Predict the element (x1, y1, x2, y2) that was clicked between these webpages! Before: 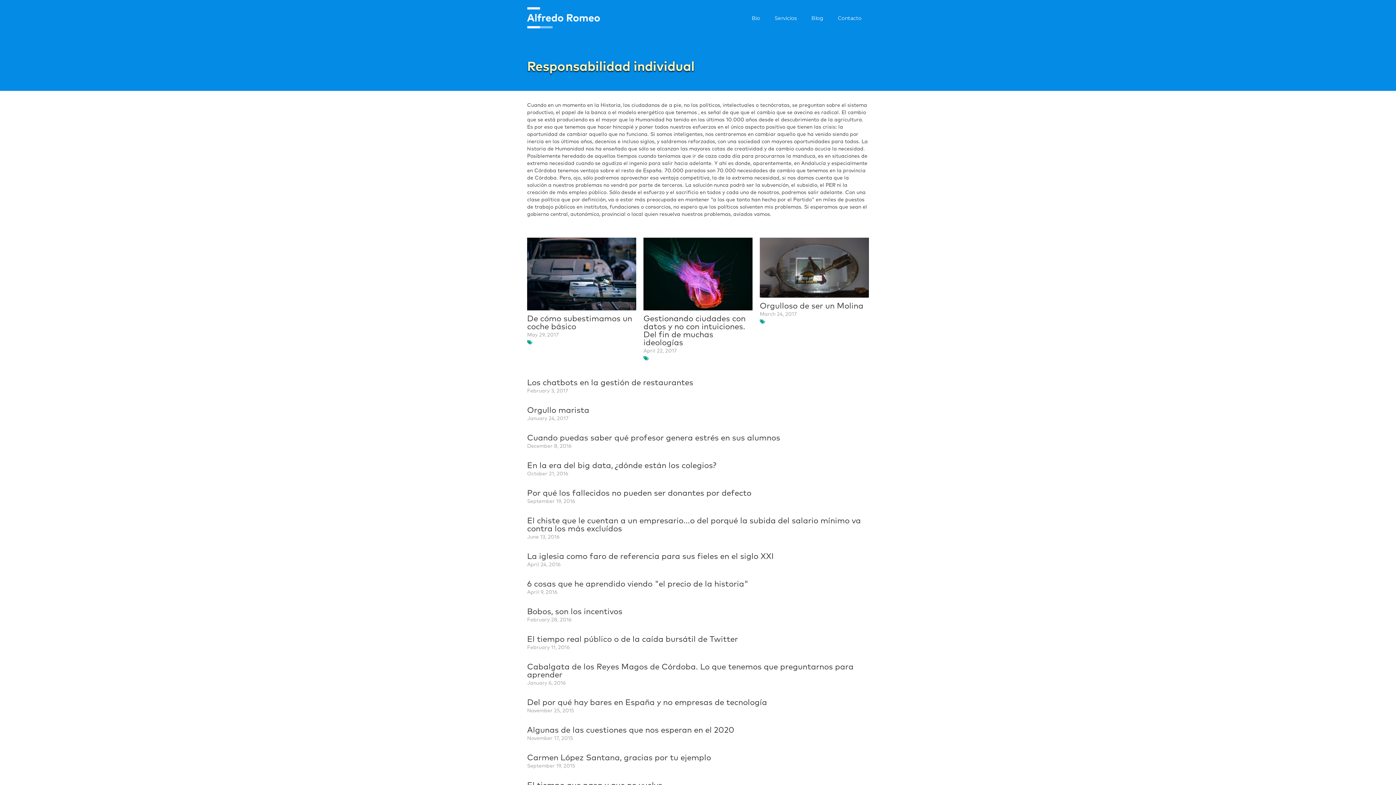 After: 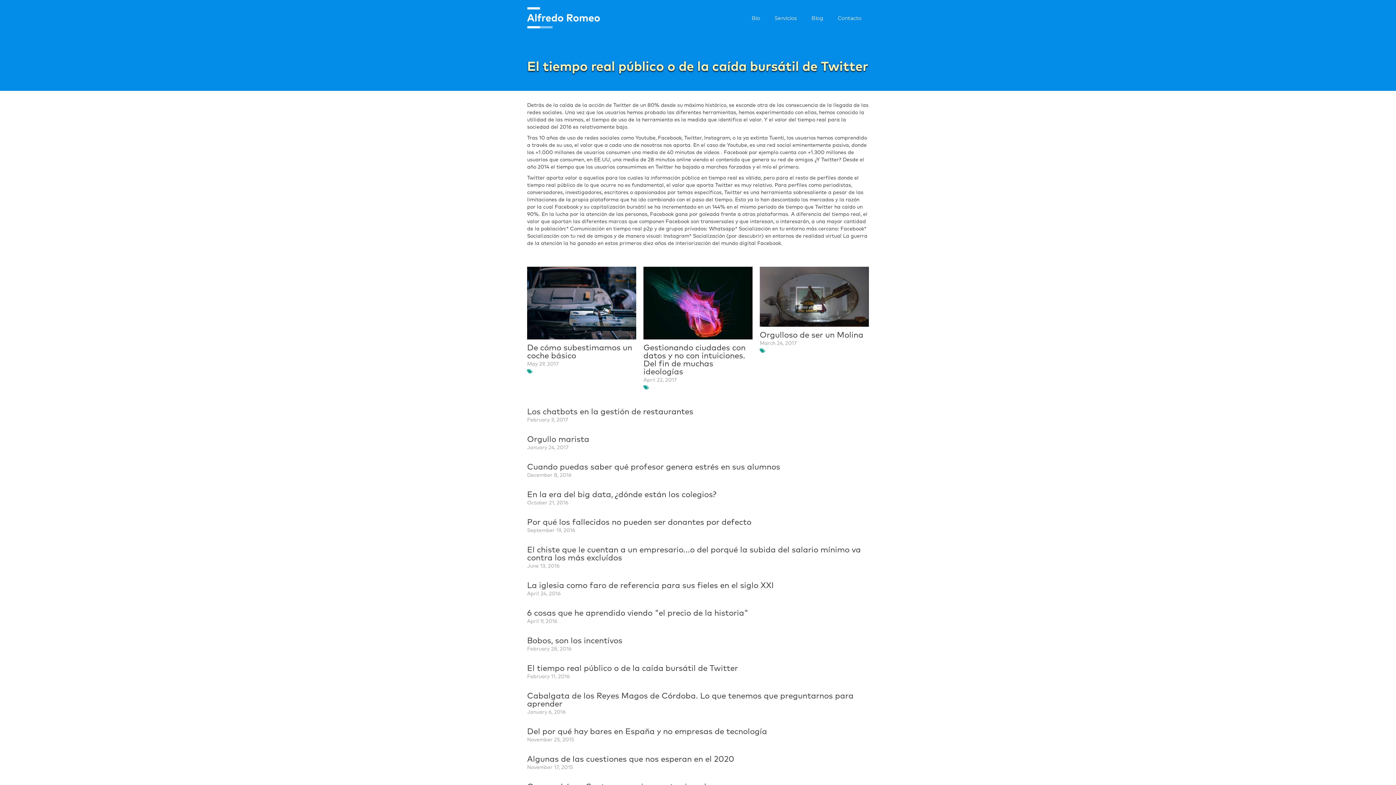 Action: bbox: (527, 636, 738, 644) label: El tiempo real público o de la caída bursátil de Twitter